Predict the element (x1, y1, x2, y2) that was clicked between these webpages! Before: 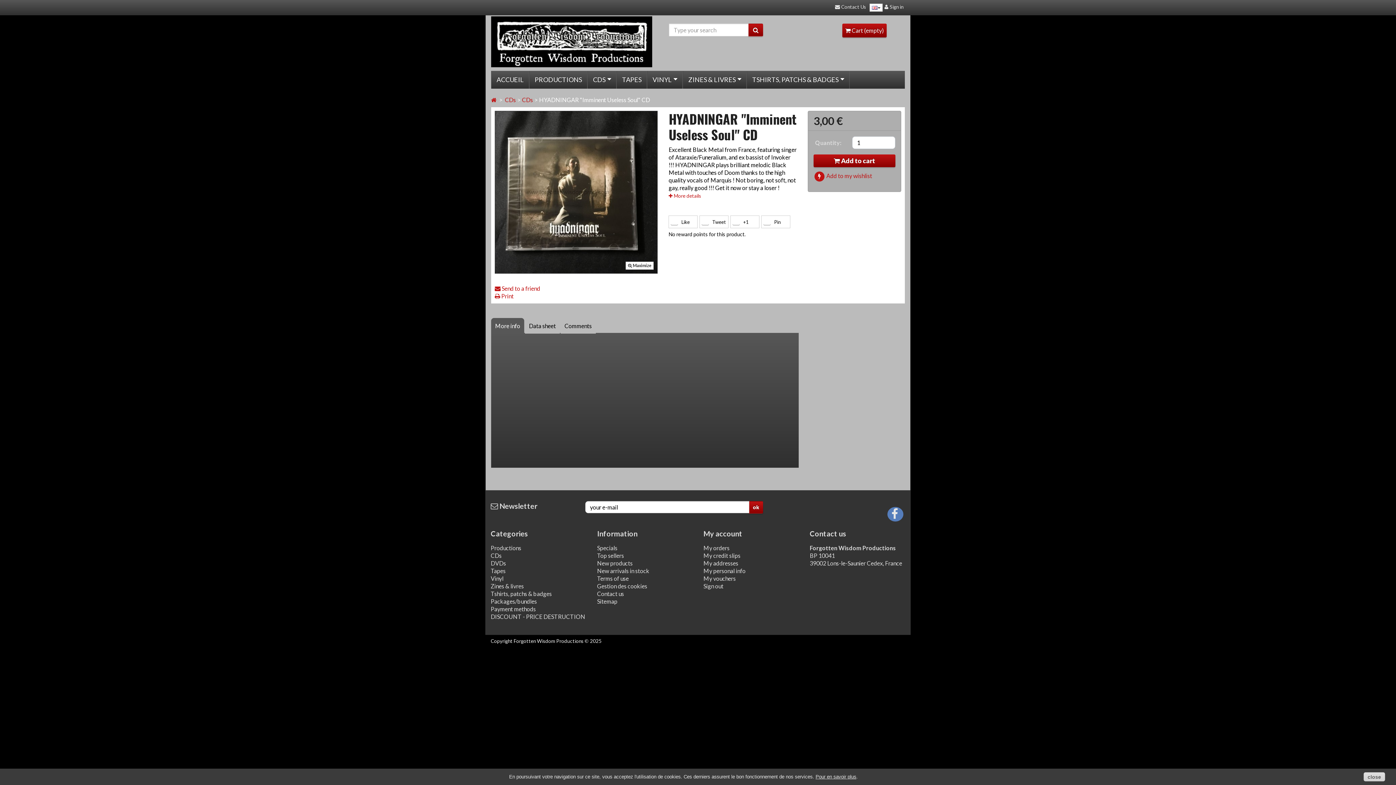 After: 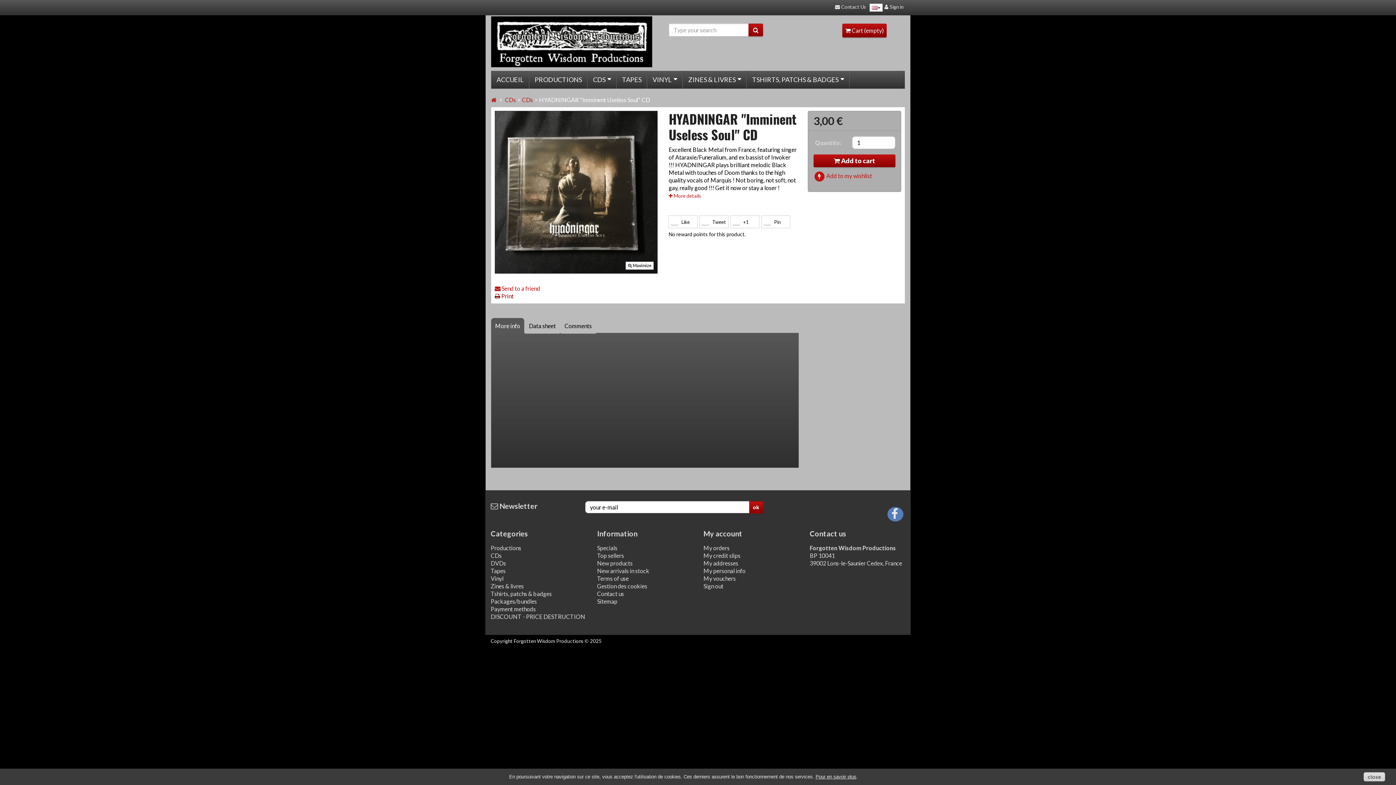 Action: bbox: (494, 292, 513, 299) label:  Print